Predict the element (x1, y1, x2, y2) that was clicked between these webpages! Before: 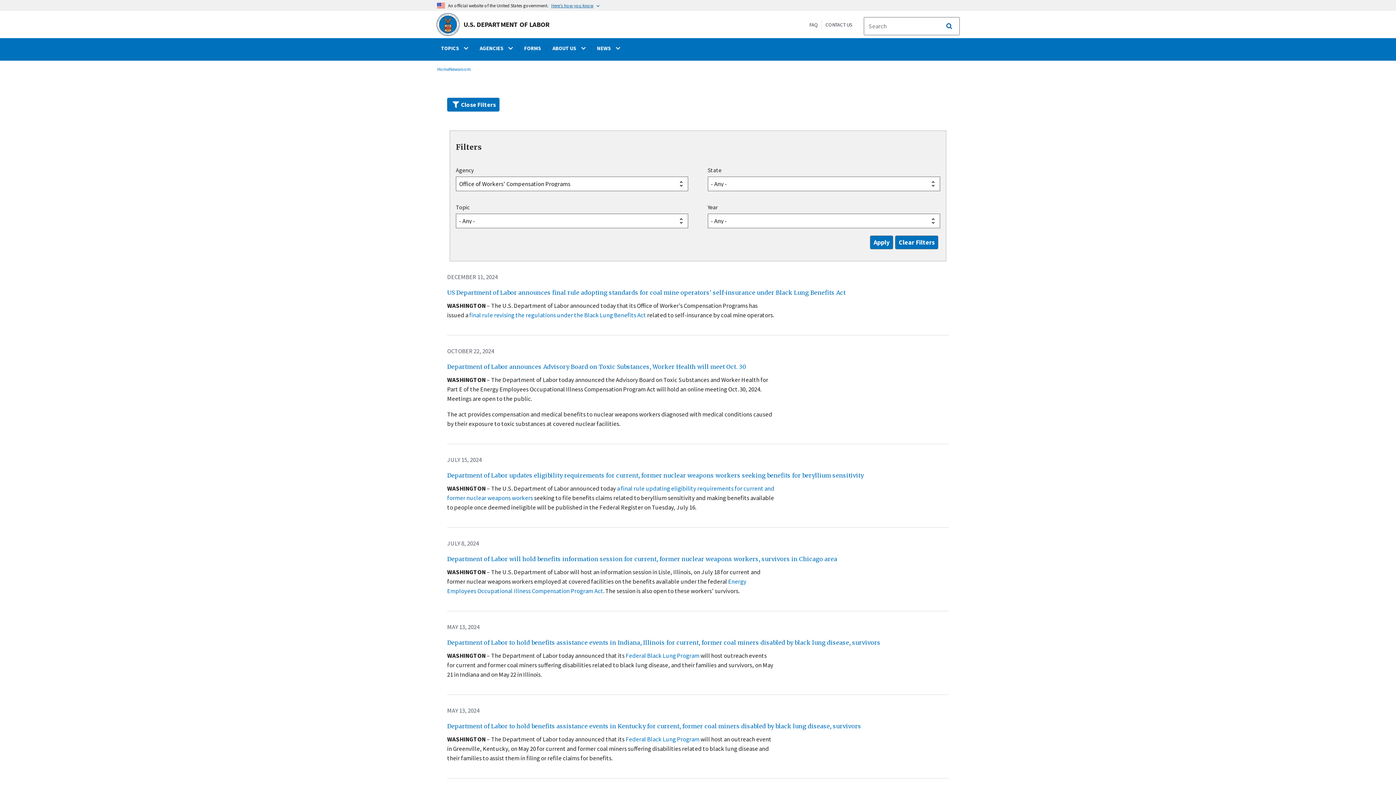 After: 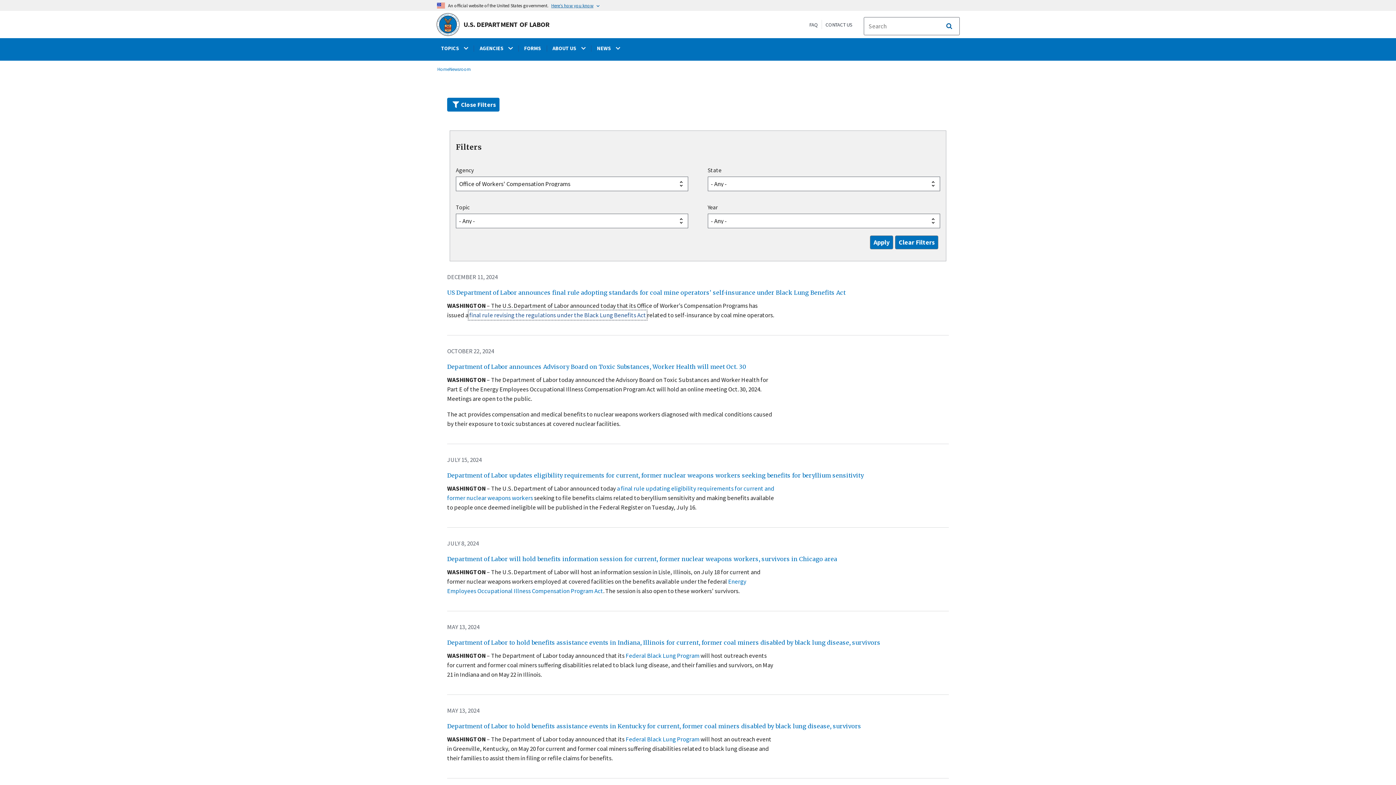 Action: label: final rule revising the regulations under the Black Lung Benefits Act bbox: (469, 311, 646, 319)